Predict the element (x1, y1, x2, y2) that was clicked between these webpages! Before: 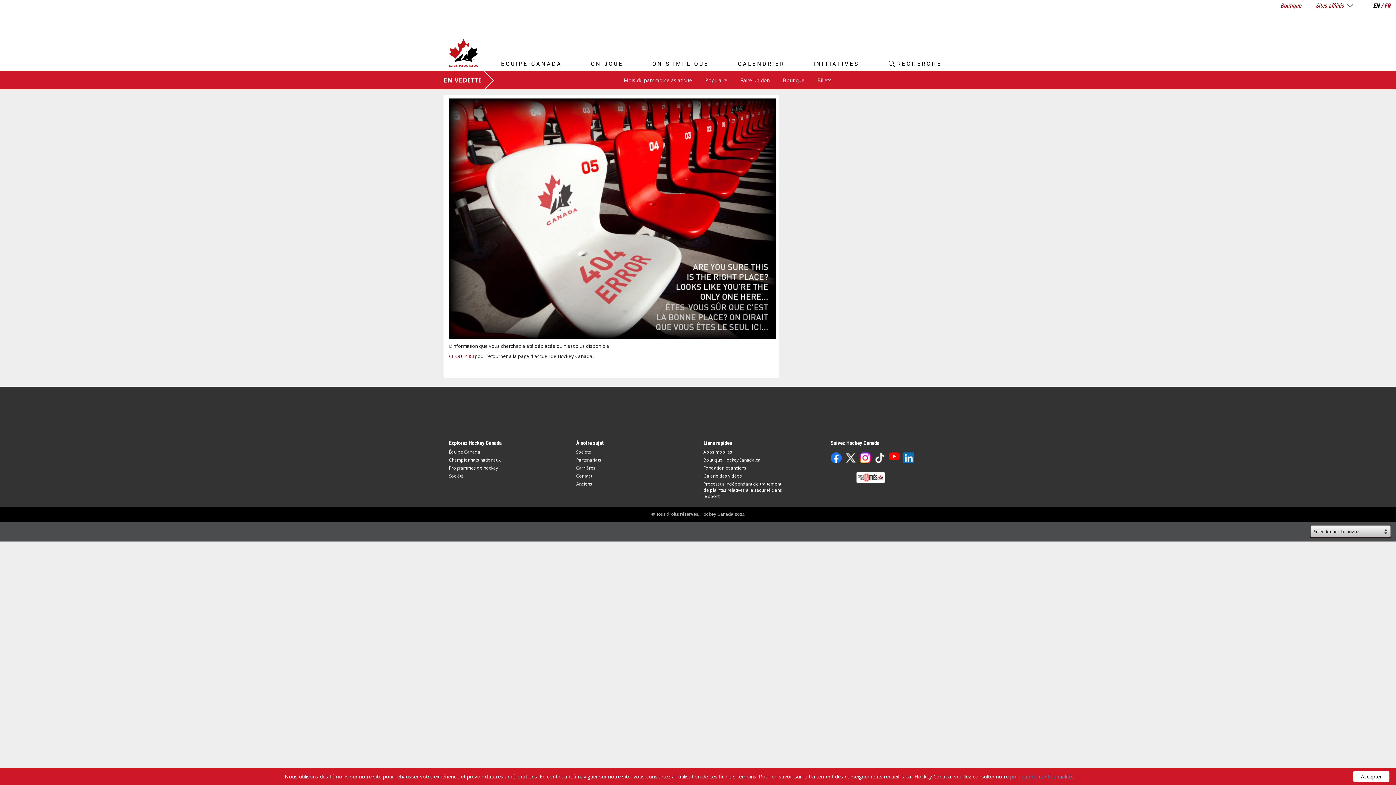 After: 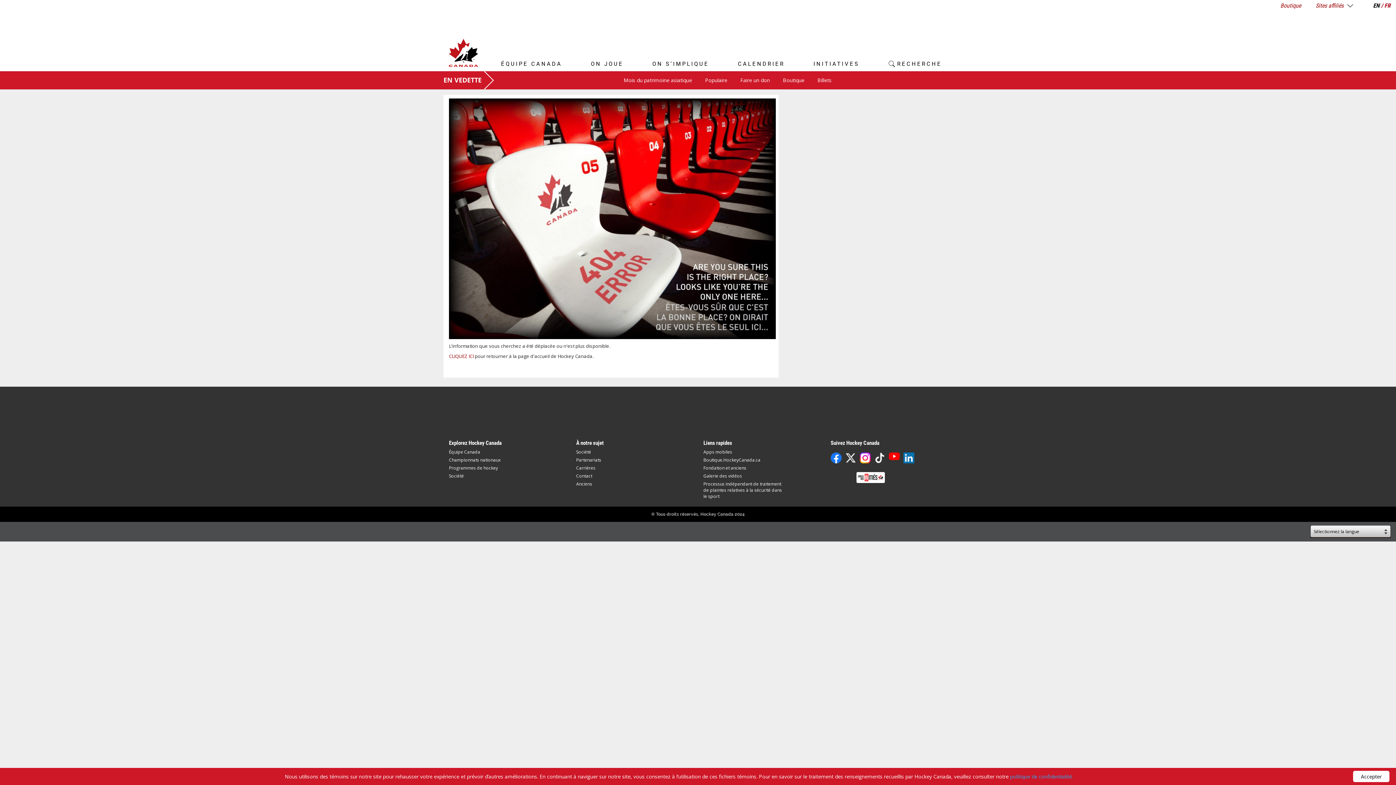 Action: bbox: (738, 60, 784, 68) label: CALENDRIER